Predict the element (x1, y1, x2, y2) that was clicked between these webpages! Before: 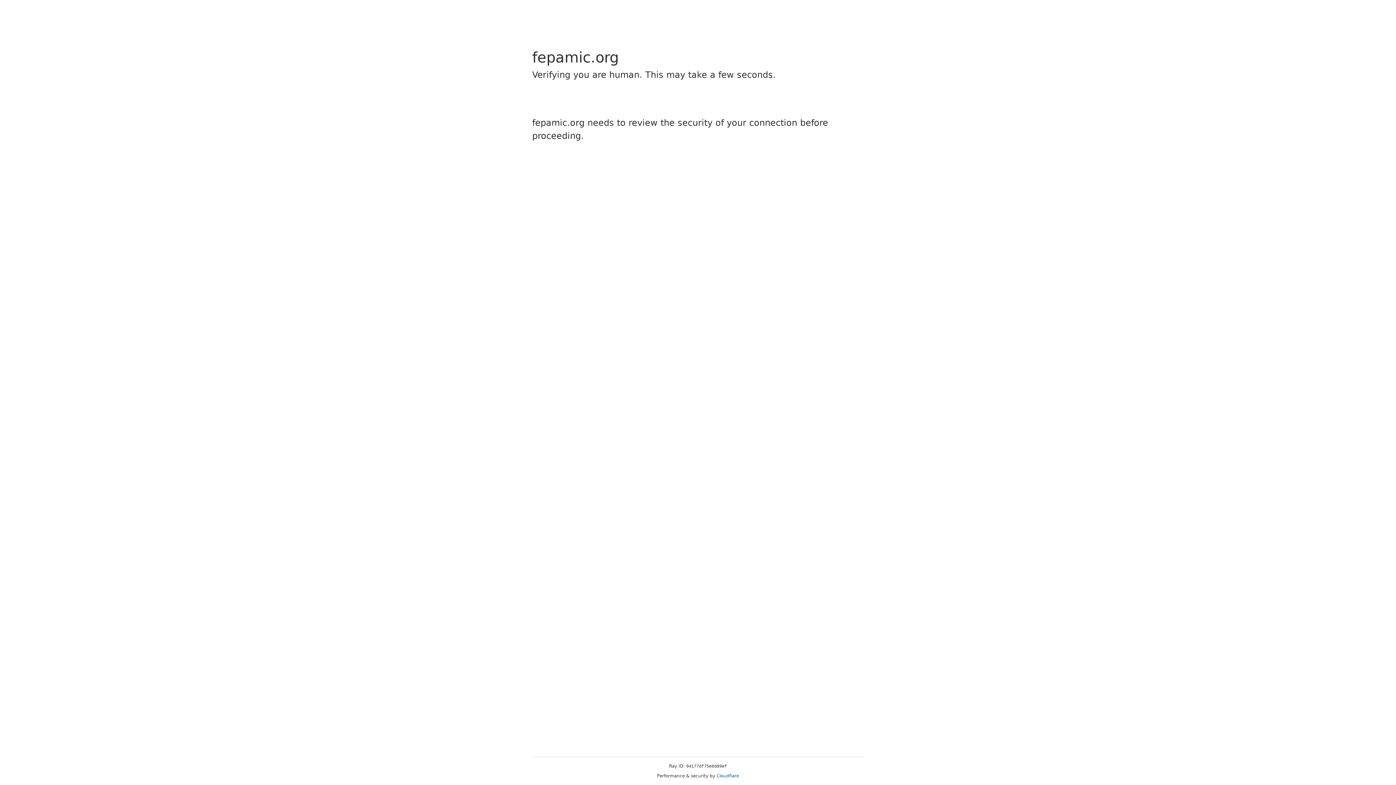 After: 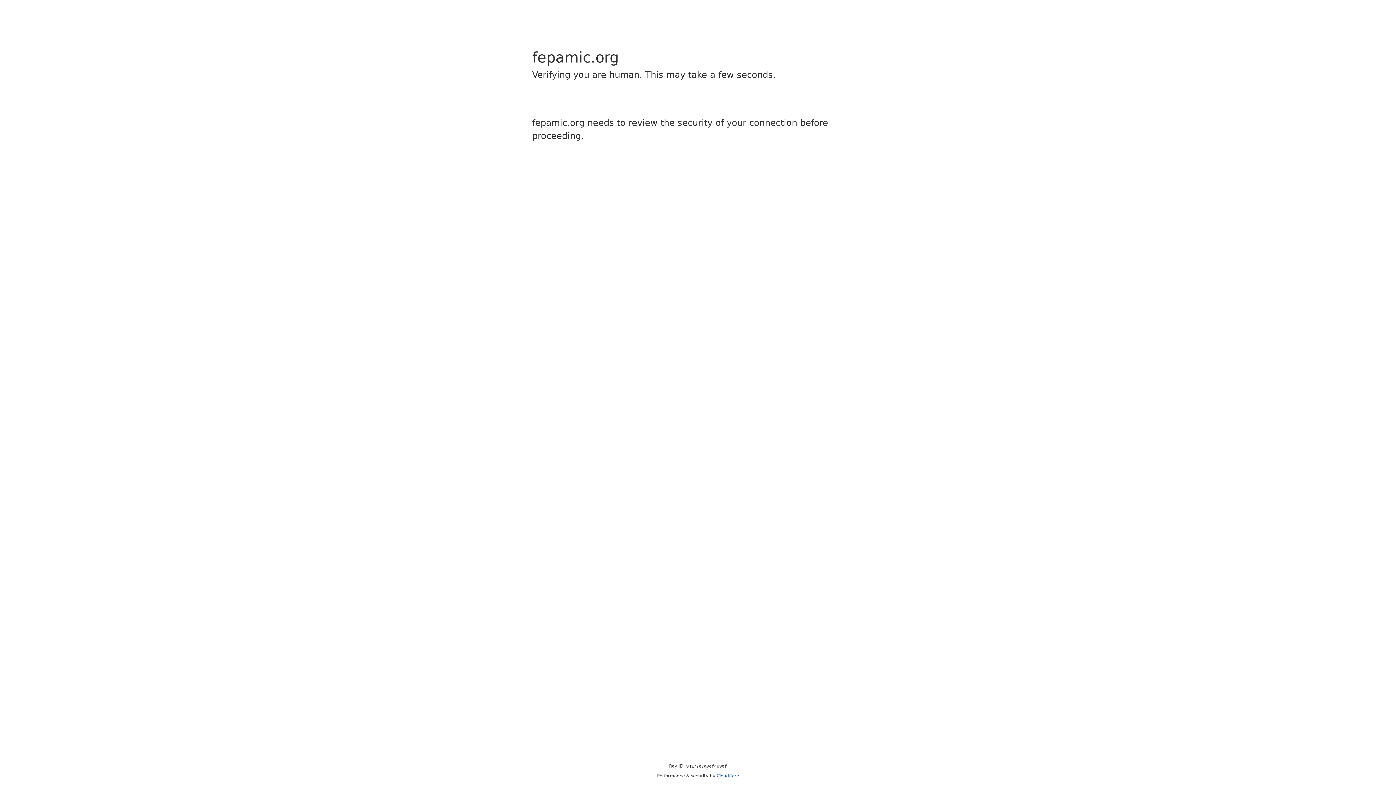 Action: bbox: (716, 773, 739, 778) label: Cloudflare